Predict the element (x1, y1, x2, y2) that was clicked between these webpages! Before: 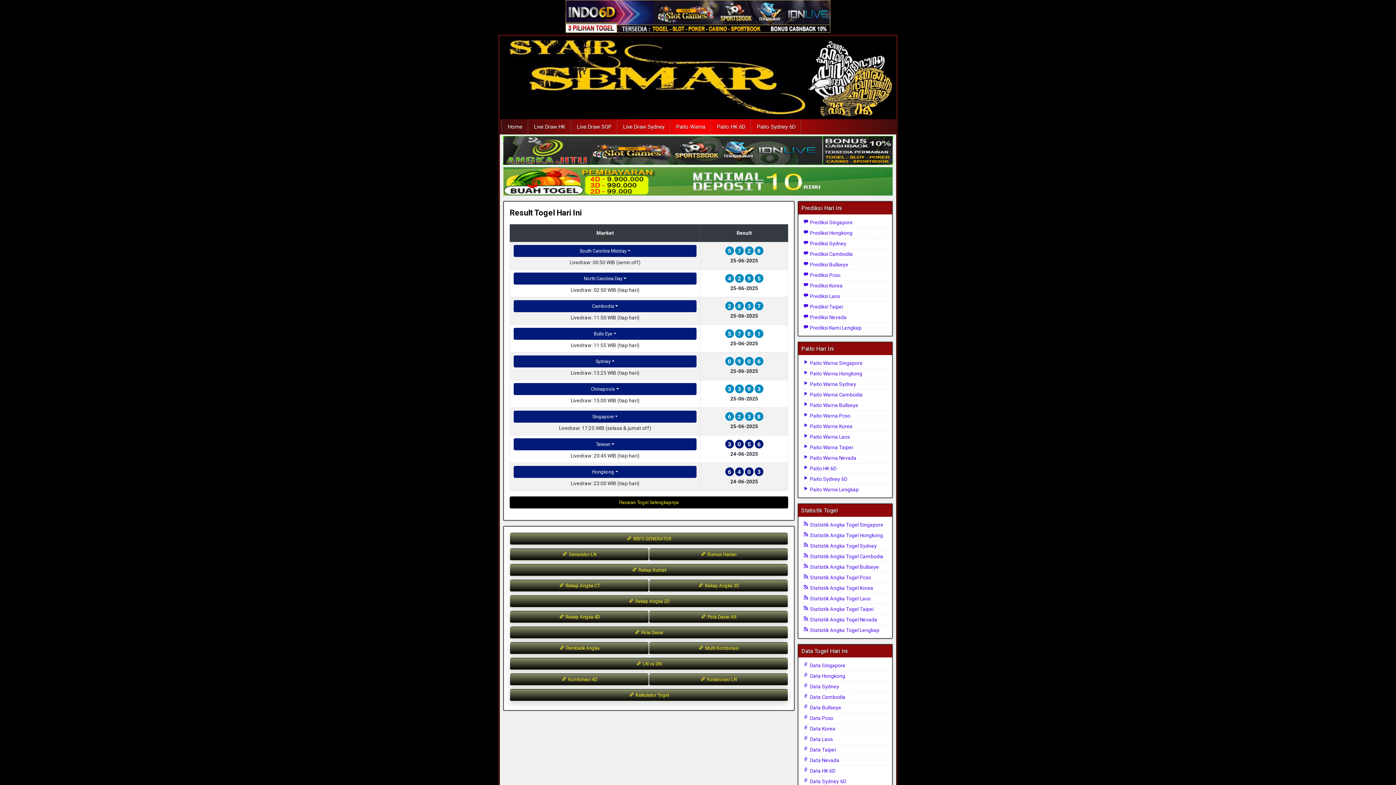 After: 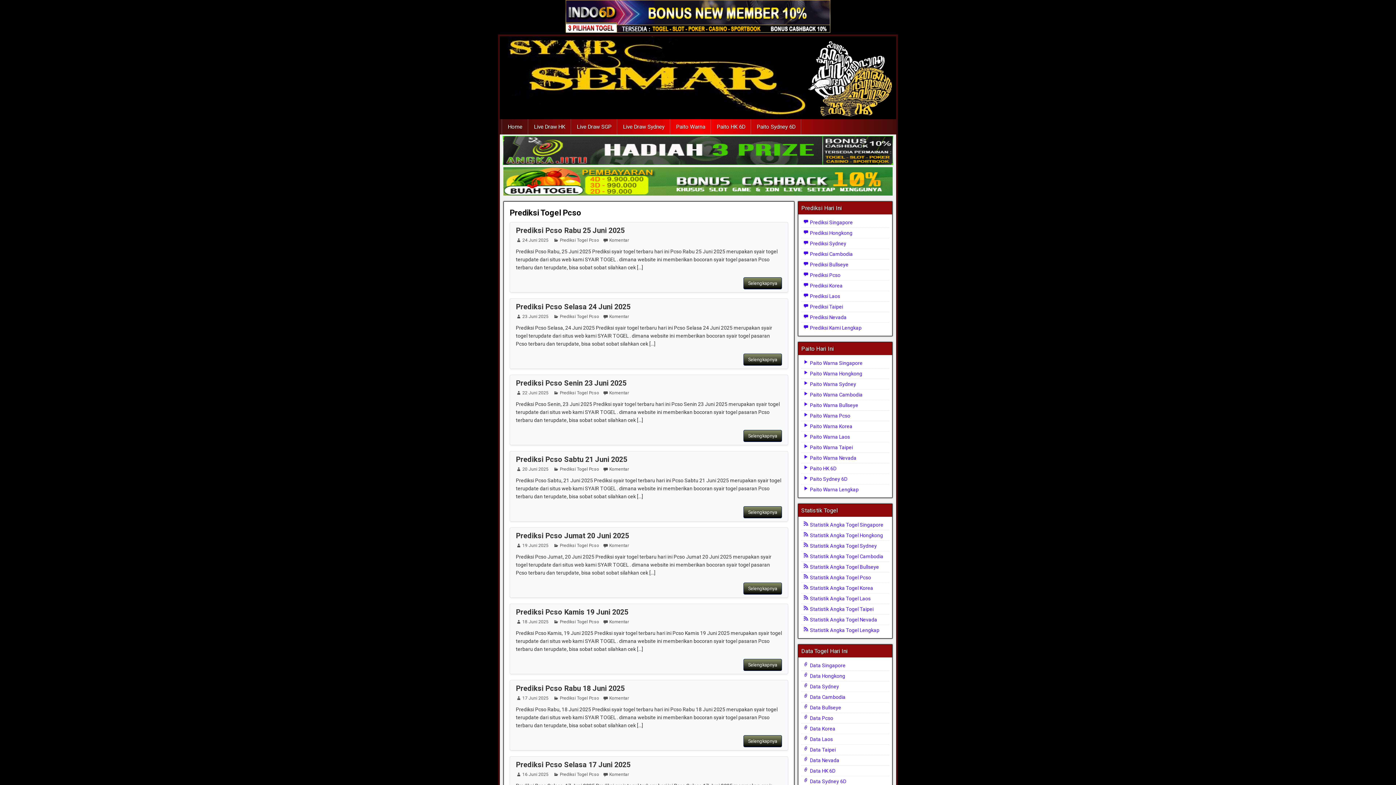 Action: bbox: (803, 272, 840, 278) label:  Prediksi Pcso